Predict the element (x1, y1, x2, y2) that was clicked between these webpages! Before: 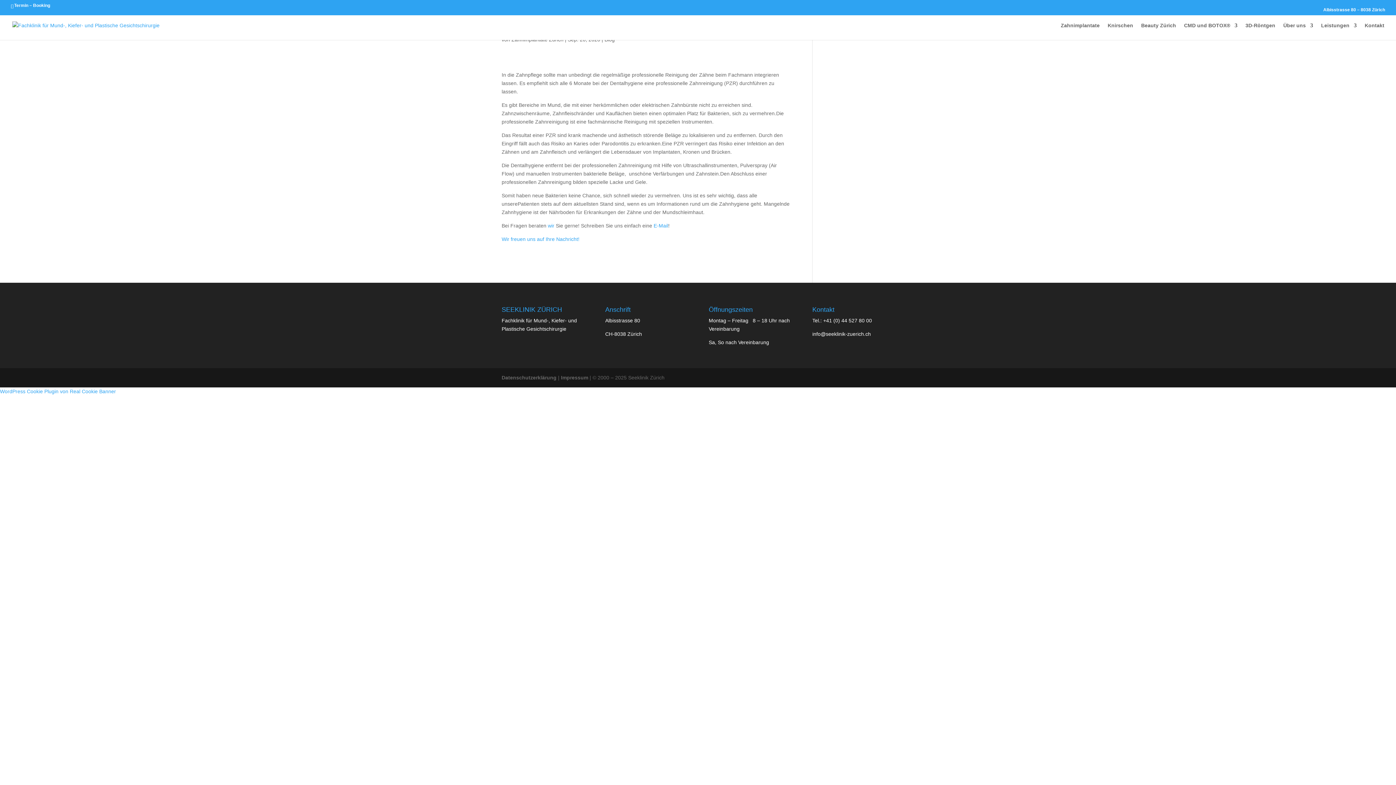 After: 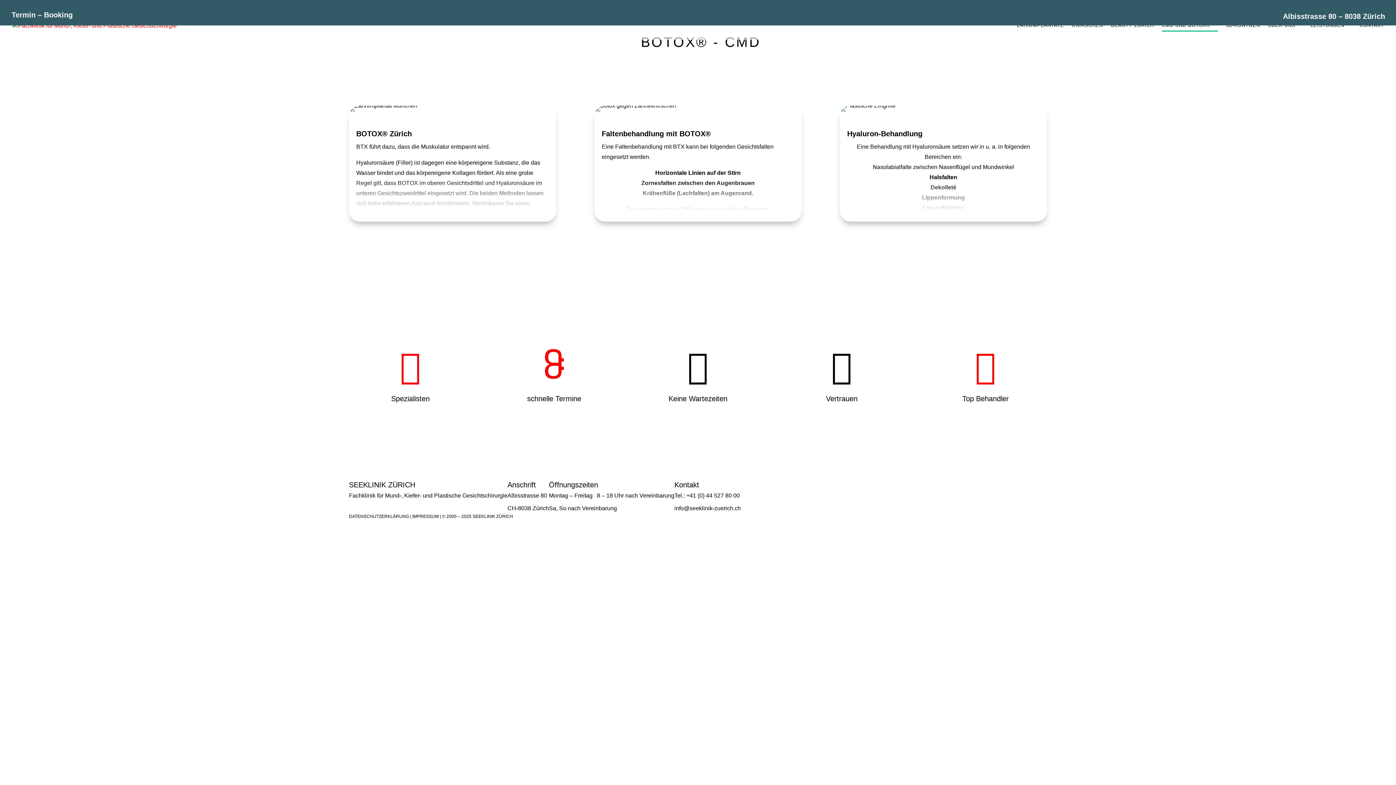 Action: bbox: (1184, 22, 1237, 40) label: CMD und BOTOX®